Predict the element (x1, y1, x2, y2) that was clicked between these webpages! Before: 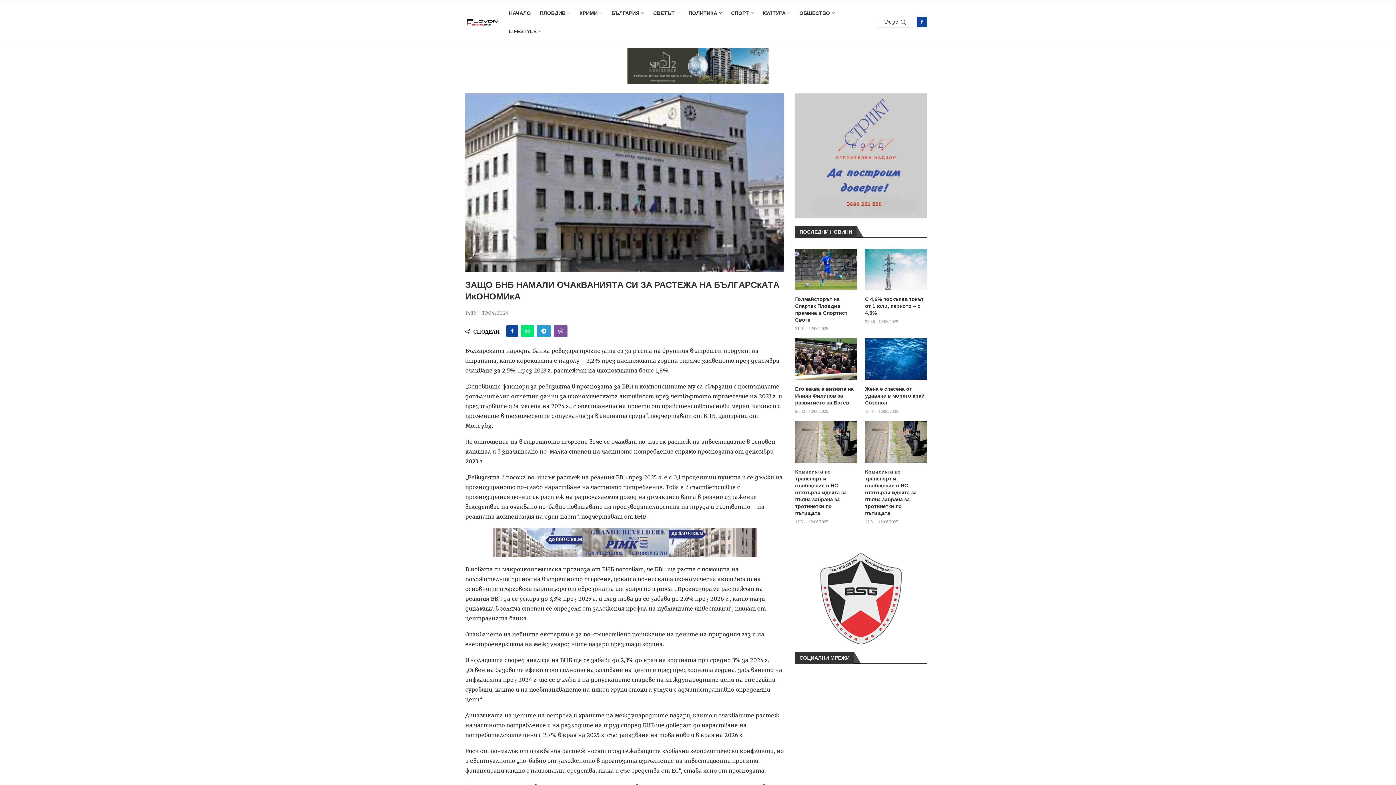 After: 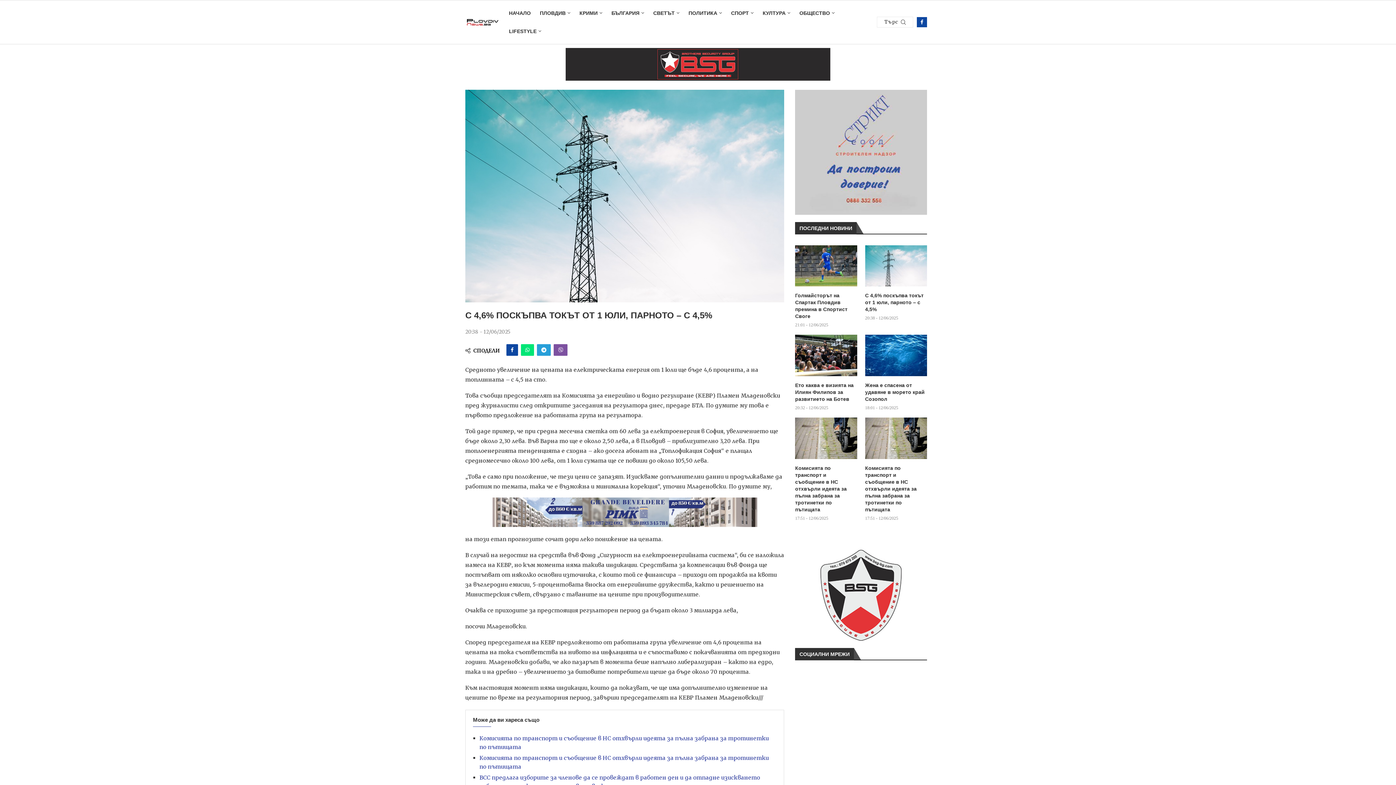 Action: bbox: (865, 296, 927, 316) label: С 4,6% поскъпва токът от 1 юли, парното – с 4,5%